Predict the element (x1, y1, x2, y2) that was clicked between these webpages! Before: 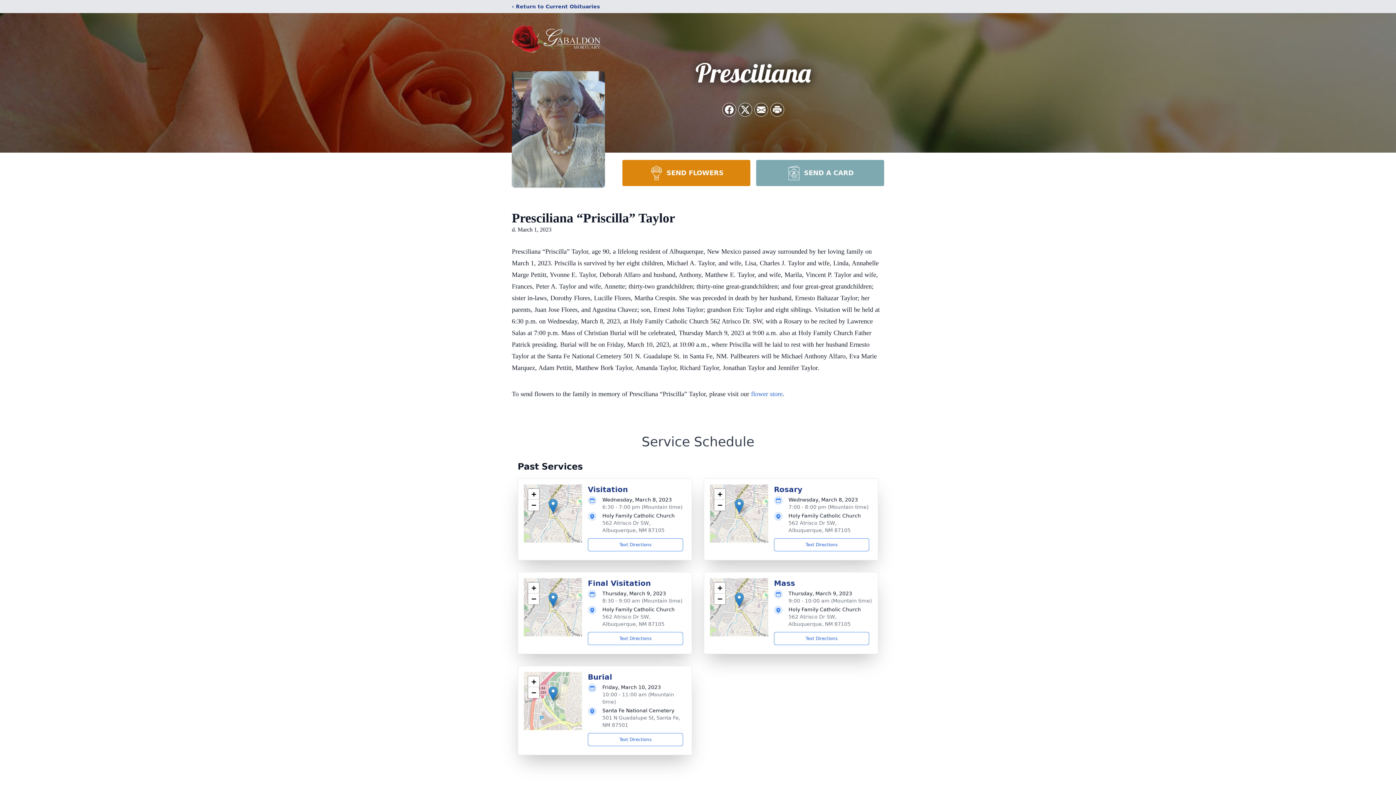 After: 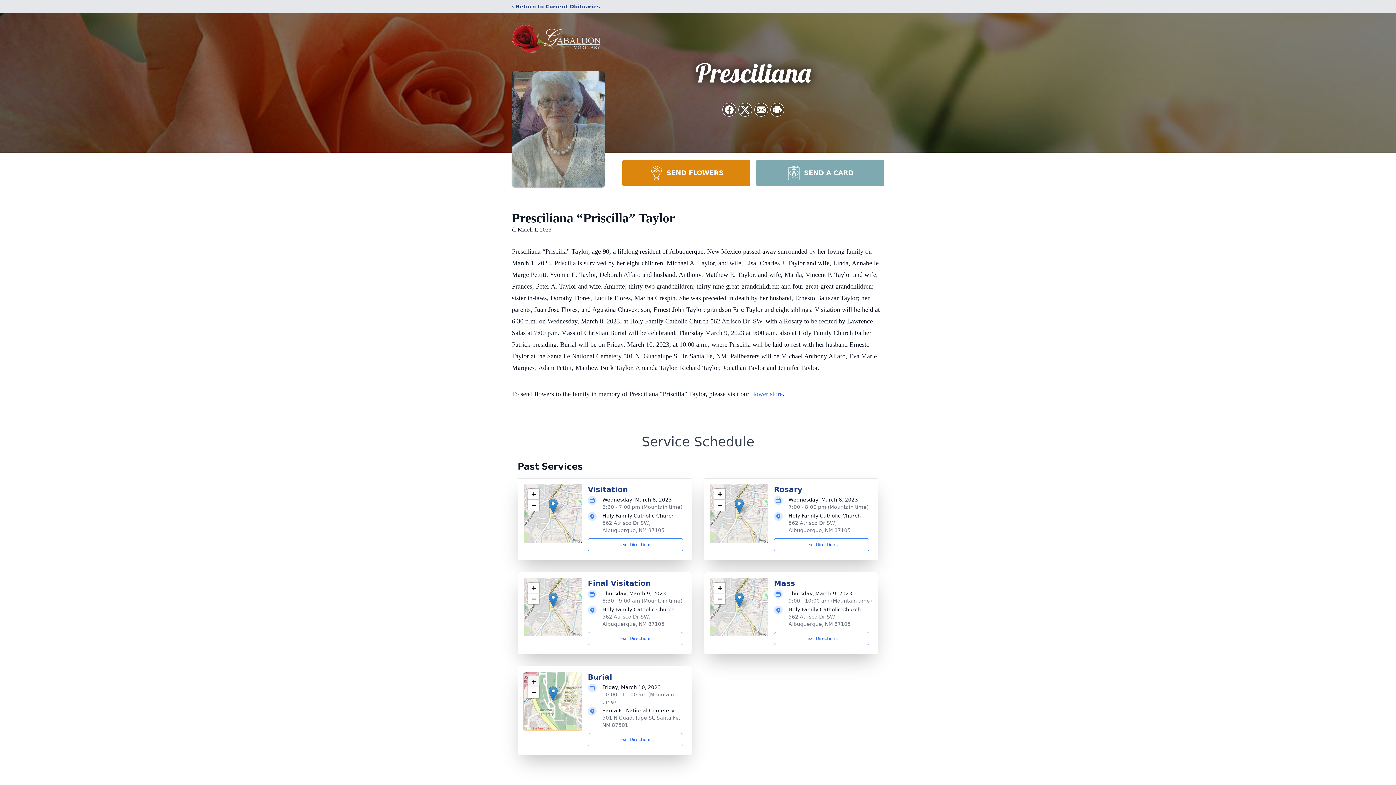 Action: bbox: (528, 676, 539, 687) label: Zoom in